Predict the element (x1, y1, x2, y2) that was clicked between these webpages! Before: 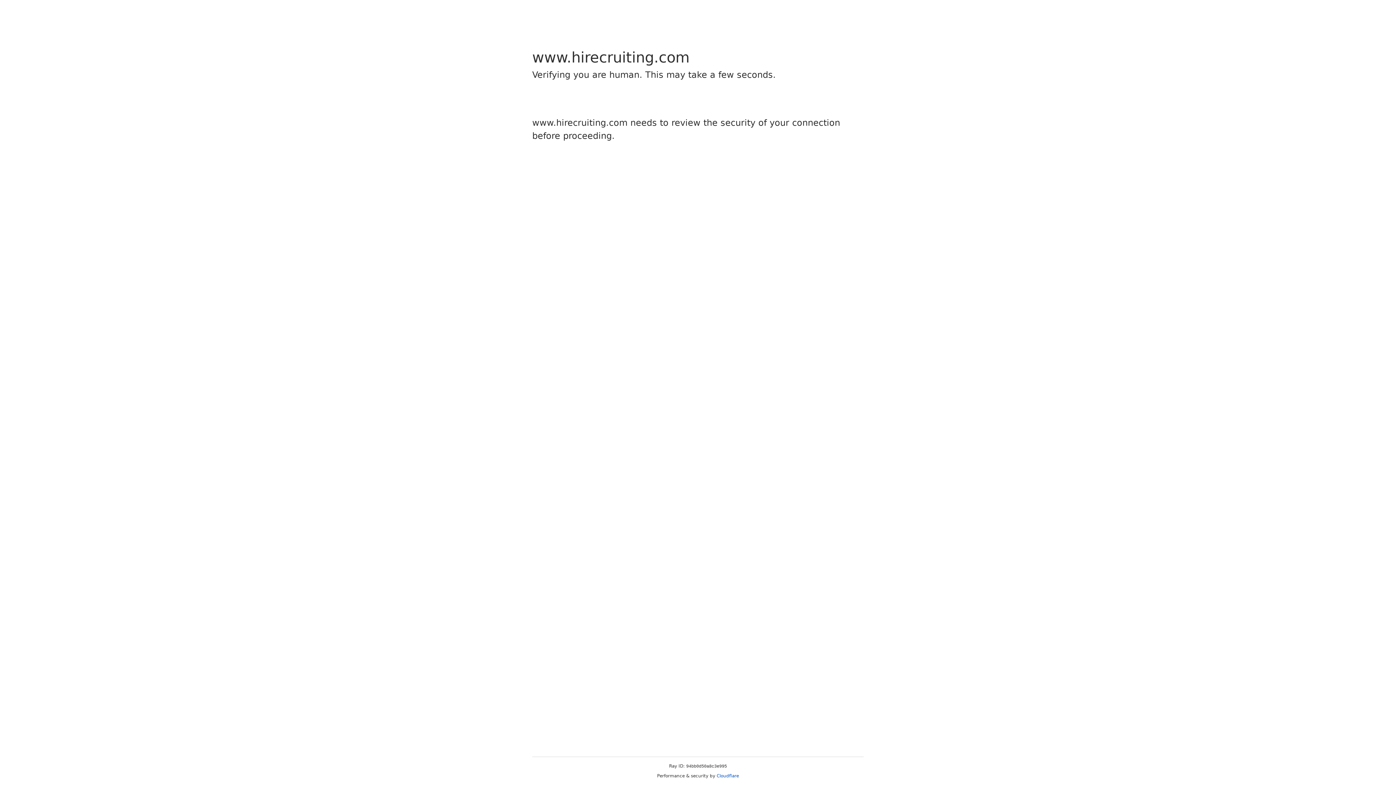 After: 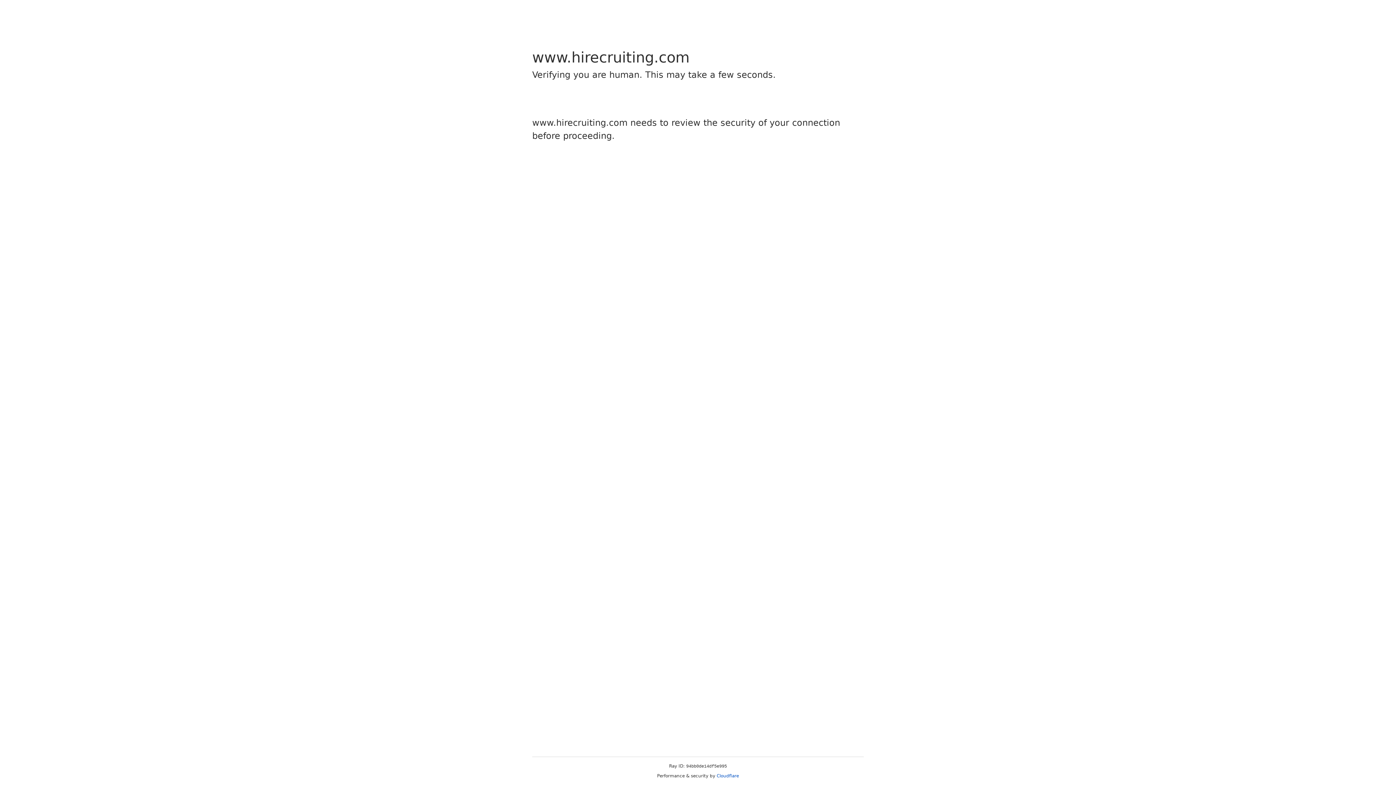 Action: label: Cloudflare bbox: (716, 773, 739, 778)